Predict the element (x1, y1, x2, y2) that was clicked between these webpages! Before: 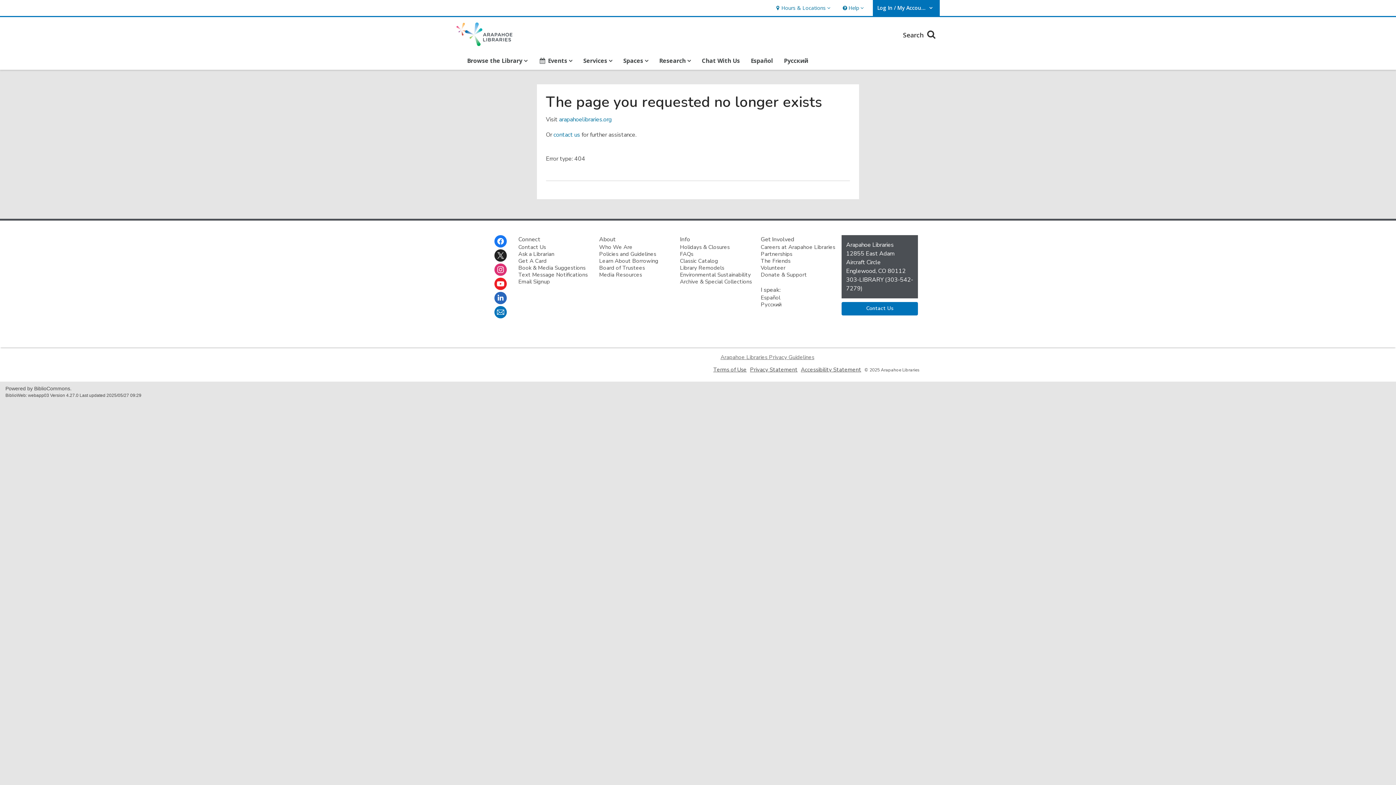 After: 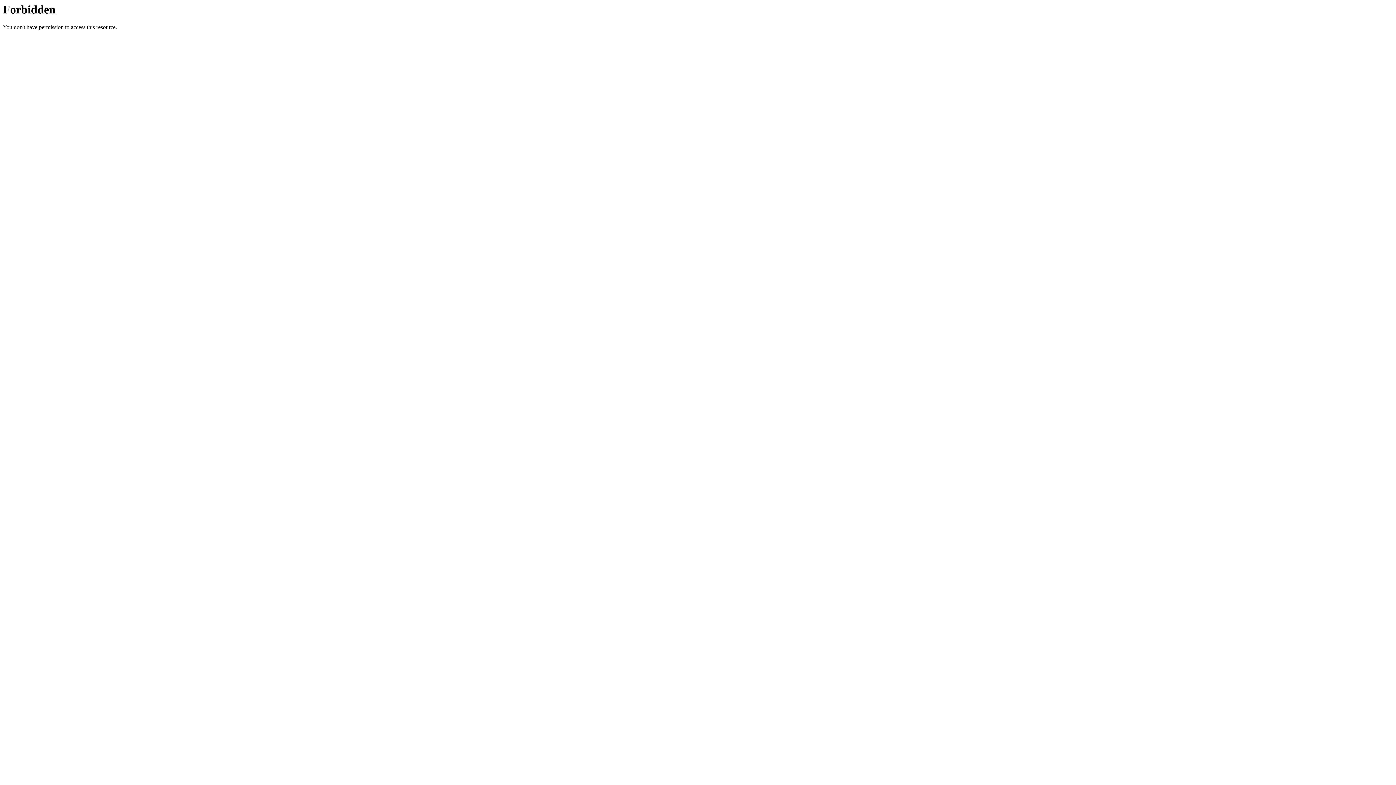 Action: bbox: (680, 257, 718, 264) label: Classic Catalog